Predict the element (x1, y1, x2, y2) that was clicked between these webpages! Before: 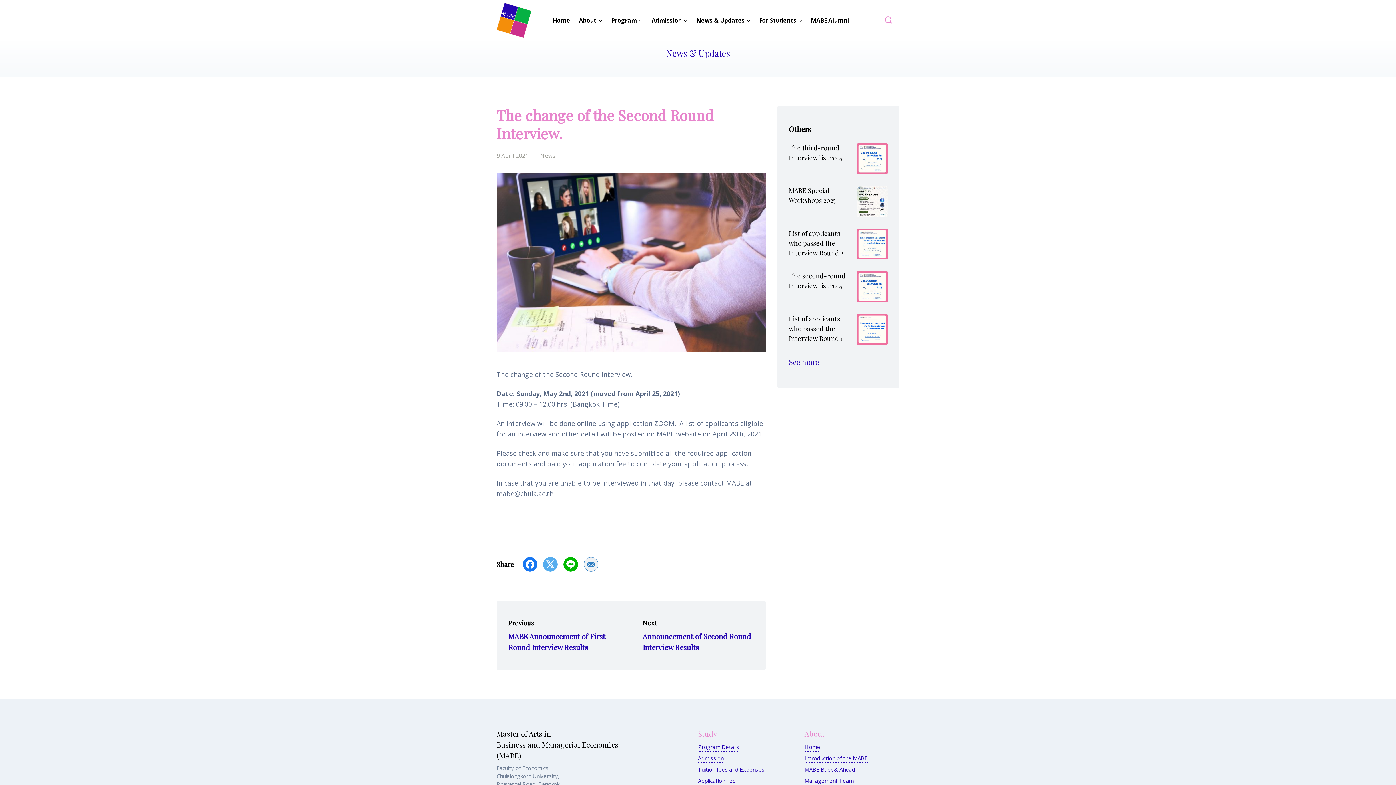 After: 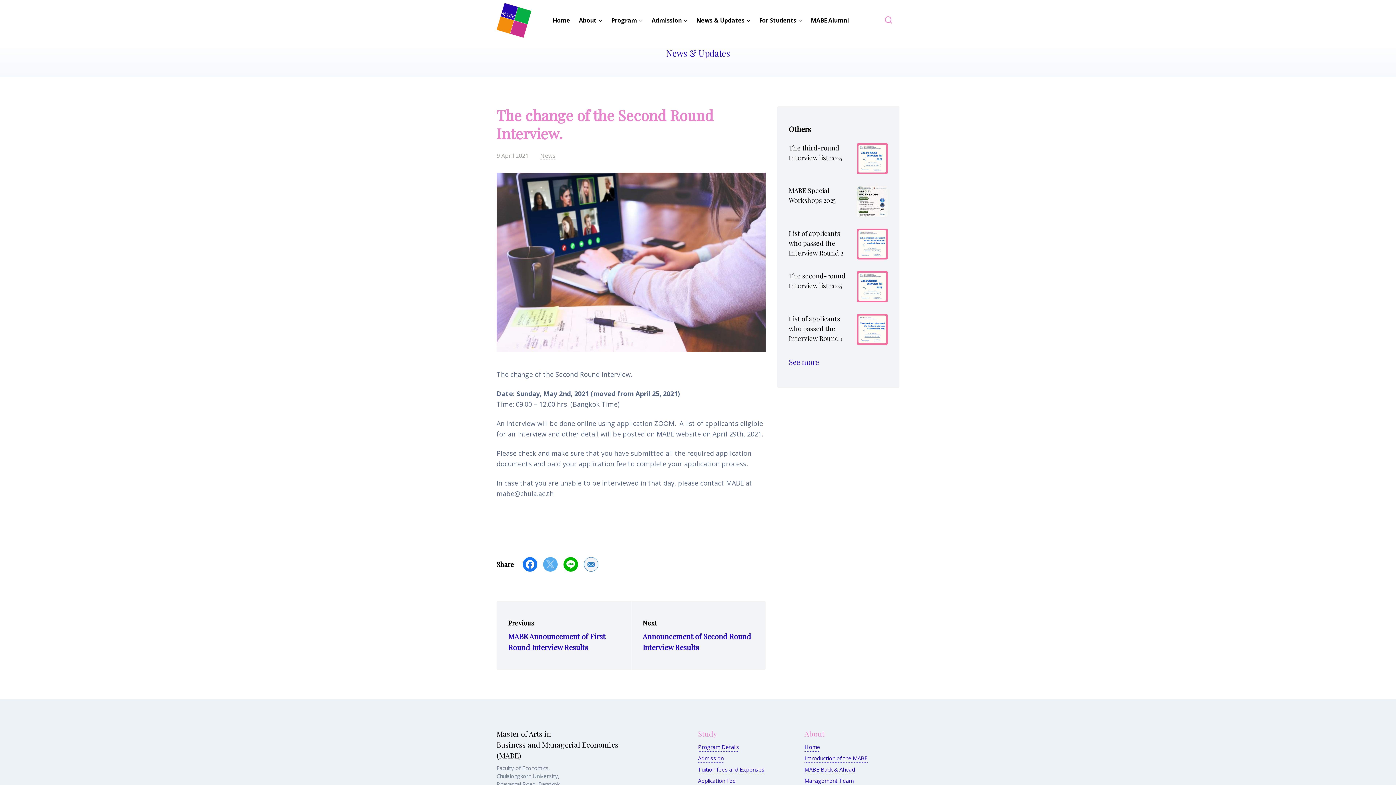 Action: bbox: (543, 557, 557, 572)